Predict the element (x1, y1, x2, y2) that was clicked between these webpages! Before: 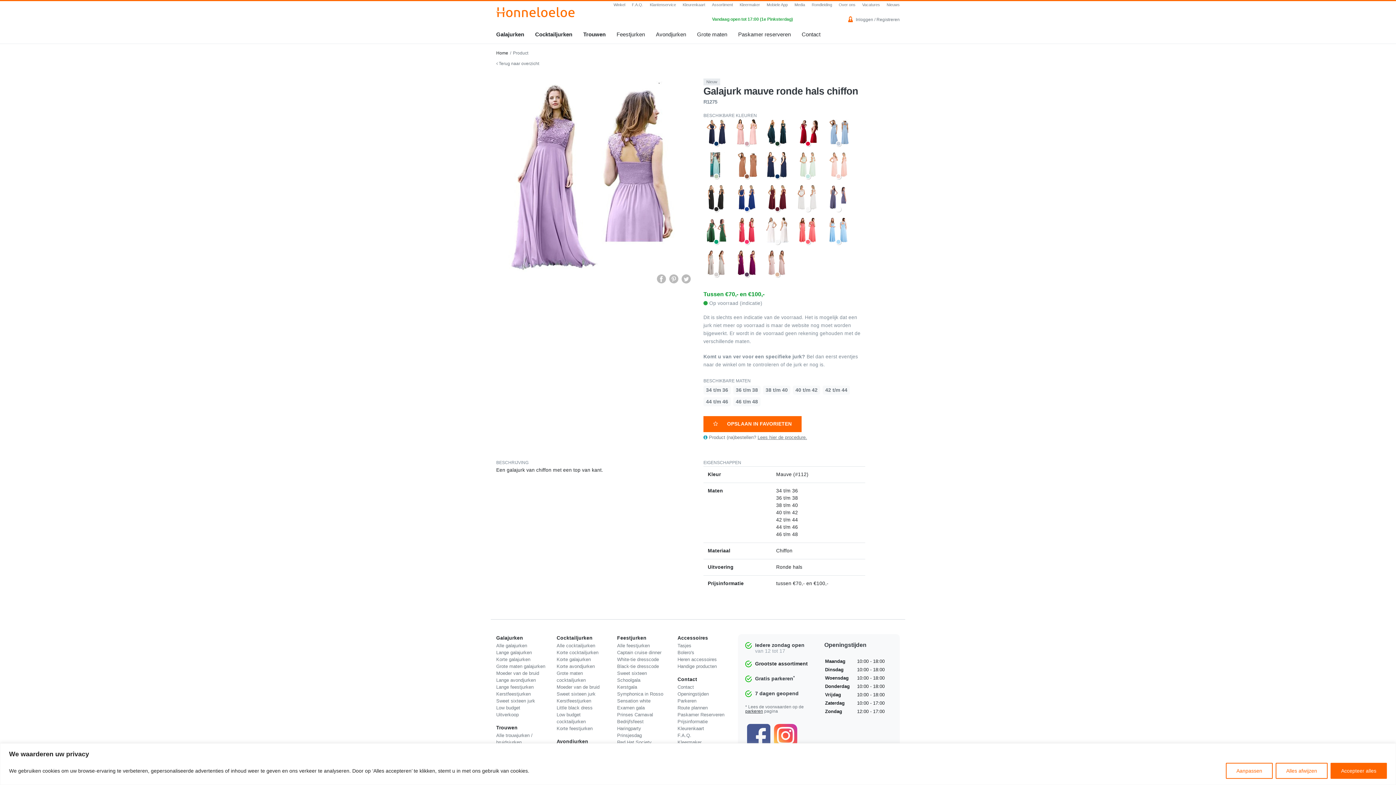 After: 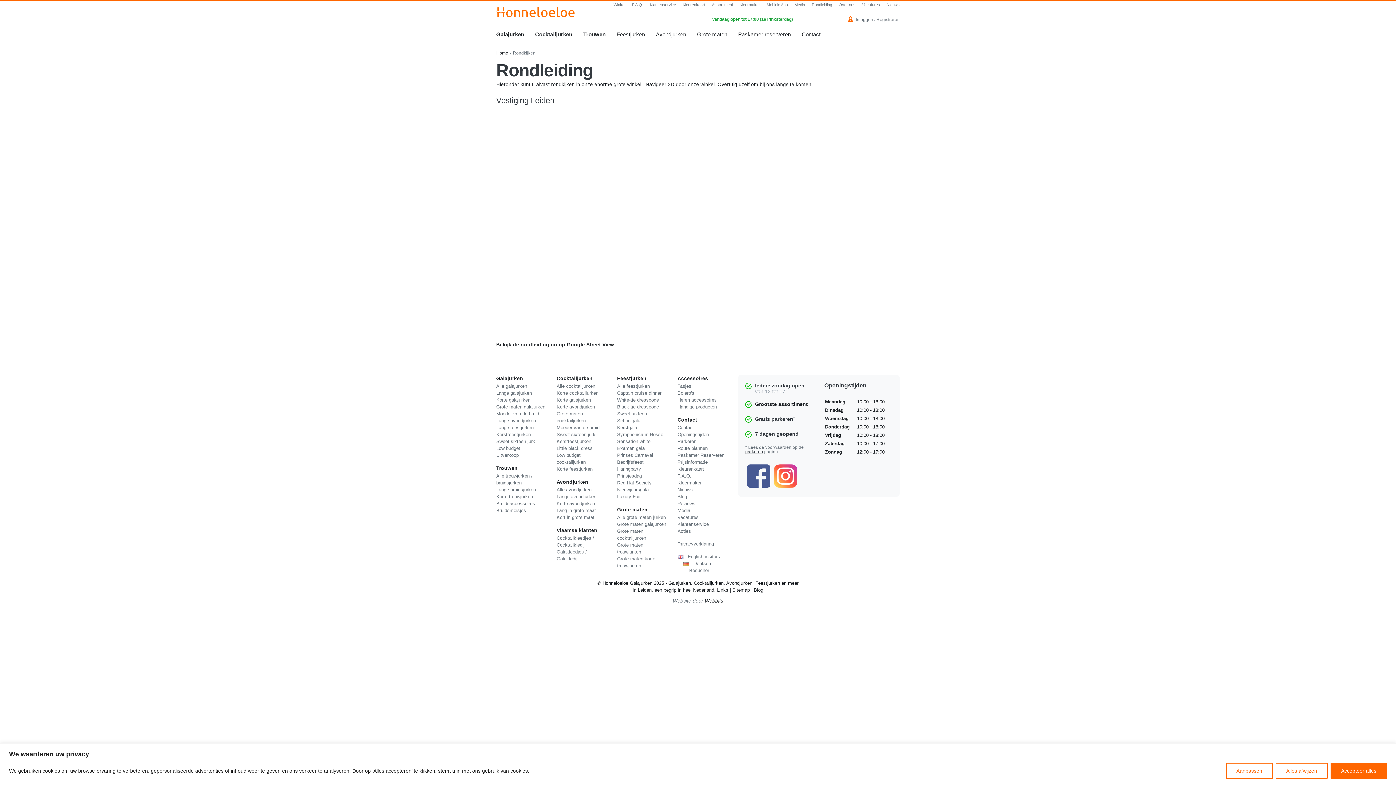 Action: label: Rondleiding bbox: (811, 2, 832, 6)